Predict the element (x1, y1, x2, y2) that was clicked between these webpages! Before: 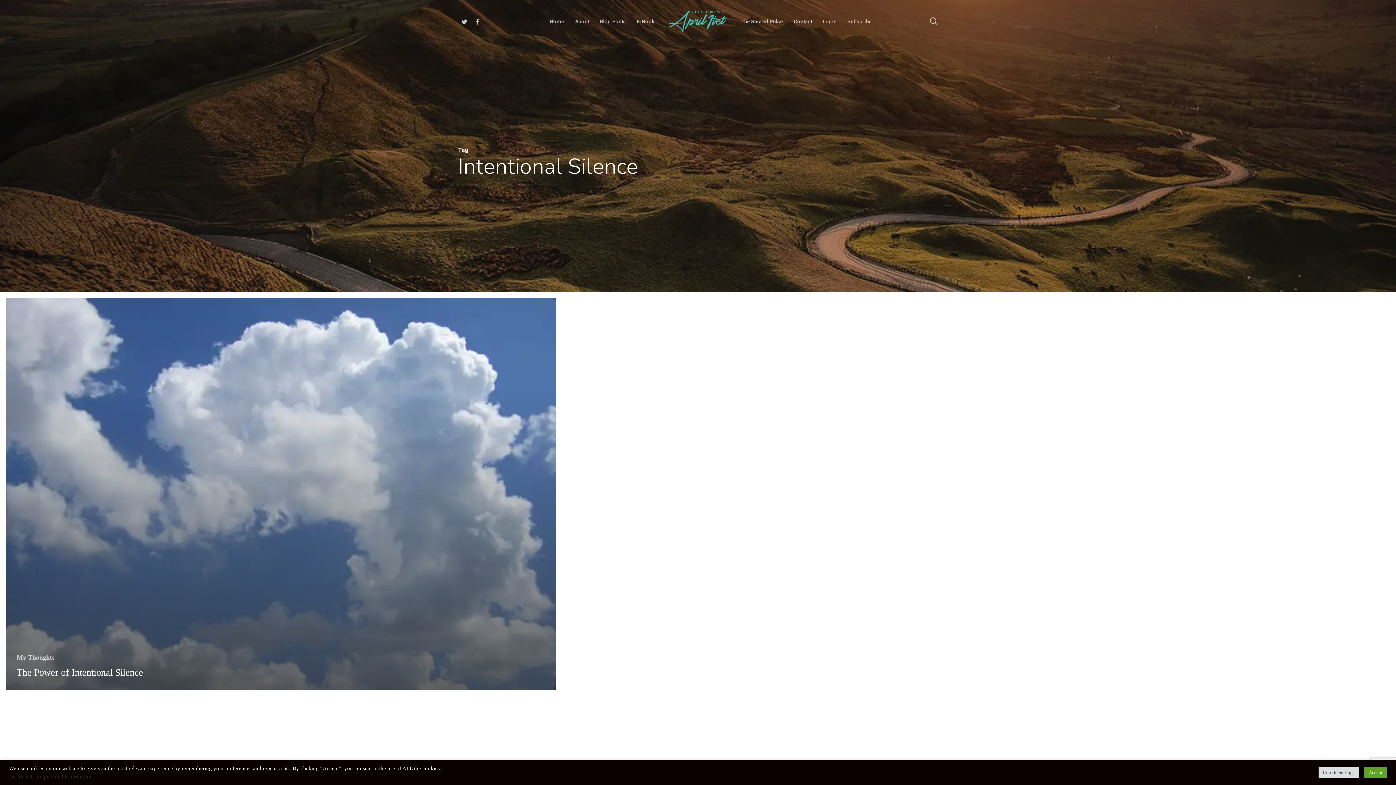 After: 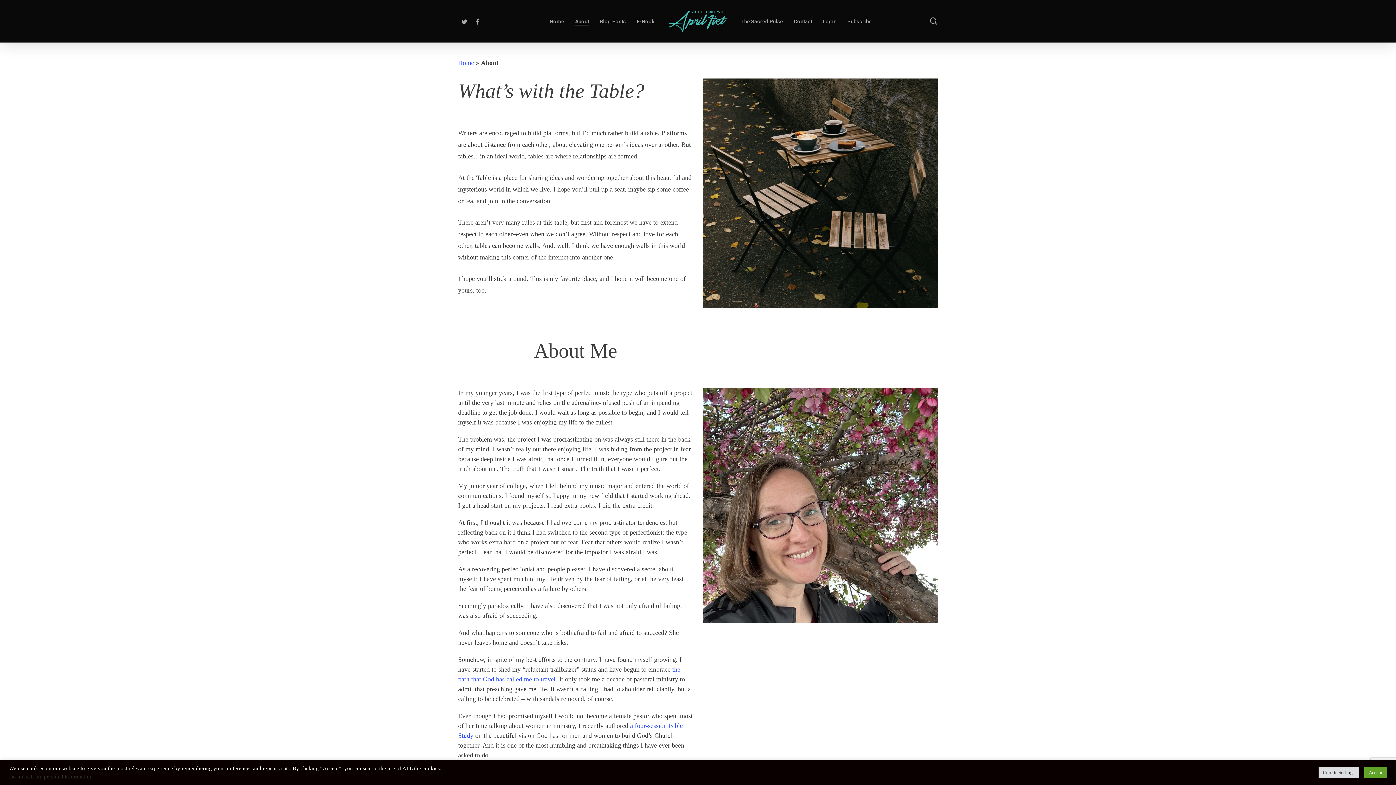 Action: bbox: (575, 18, 589, 23) label: About